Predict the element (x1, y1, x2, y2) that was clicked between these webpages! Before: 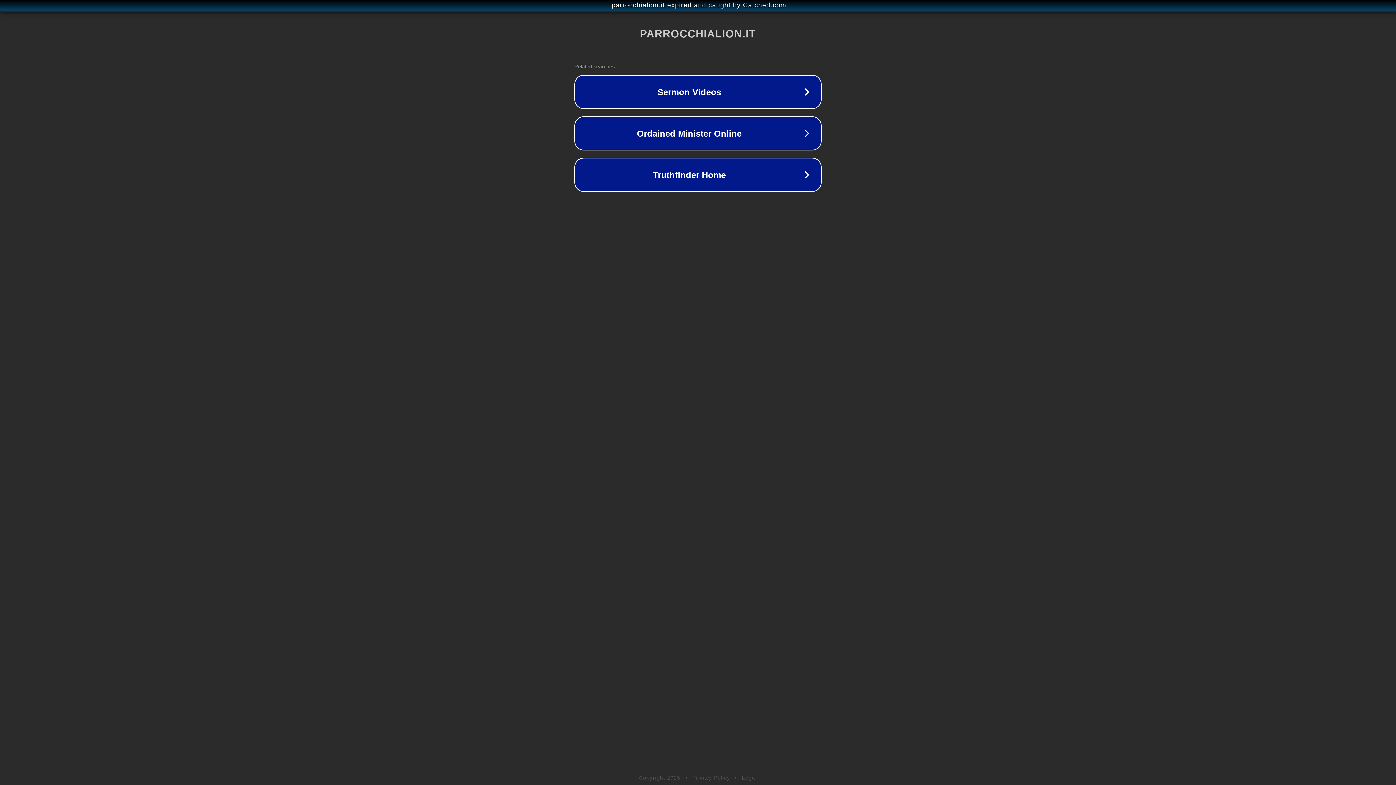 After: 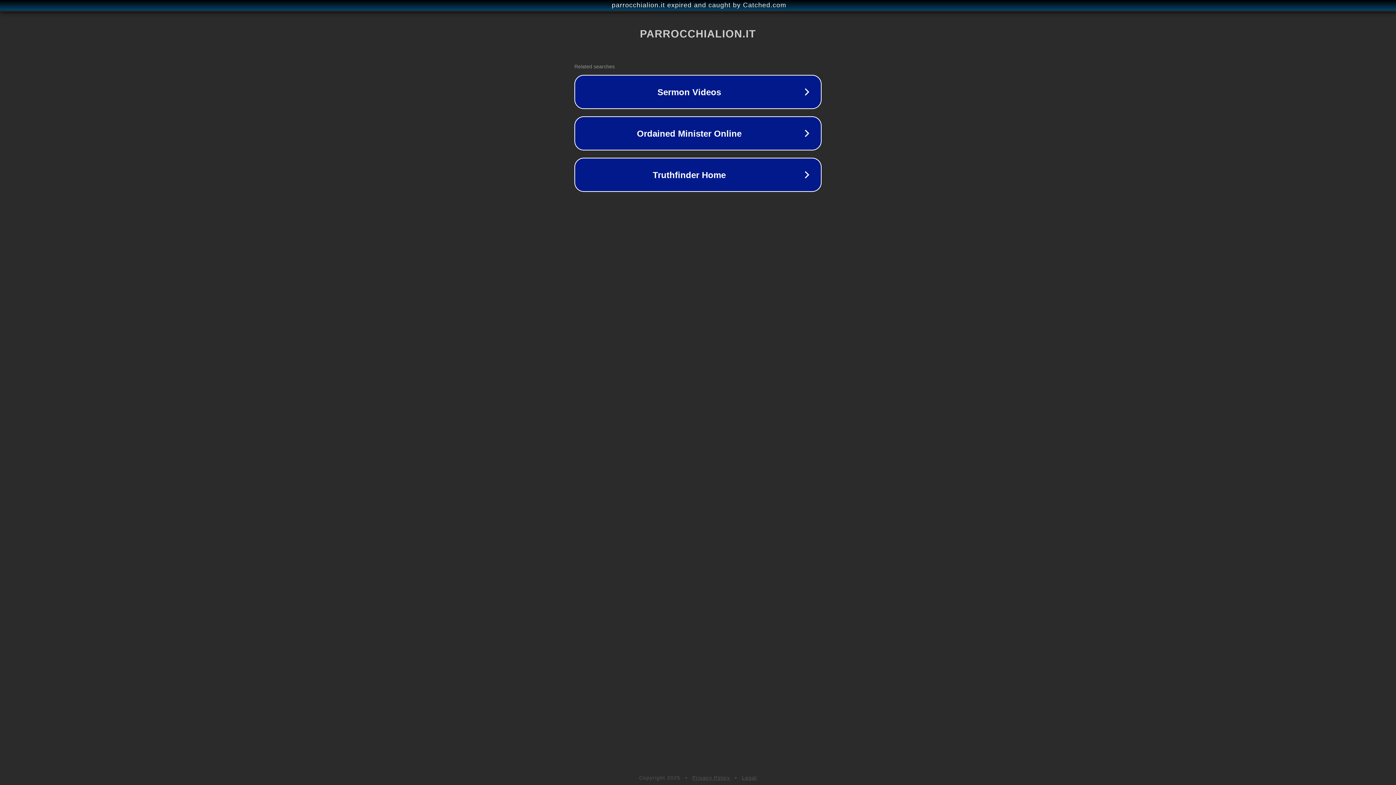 Action: bbox: (742, 775, 757, 781) label: Legal